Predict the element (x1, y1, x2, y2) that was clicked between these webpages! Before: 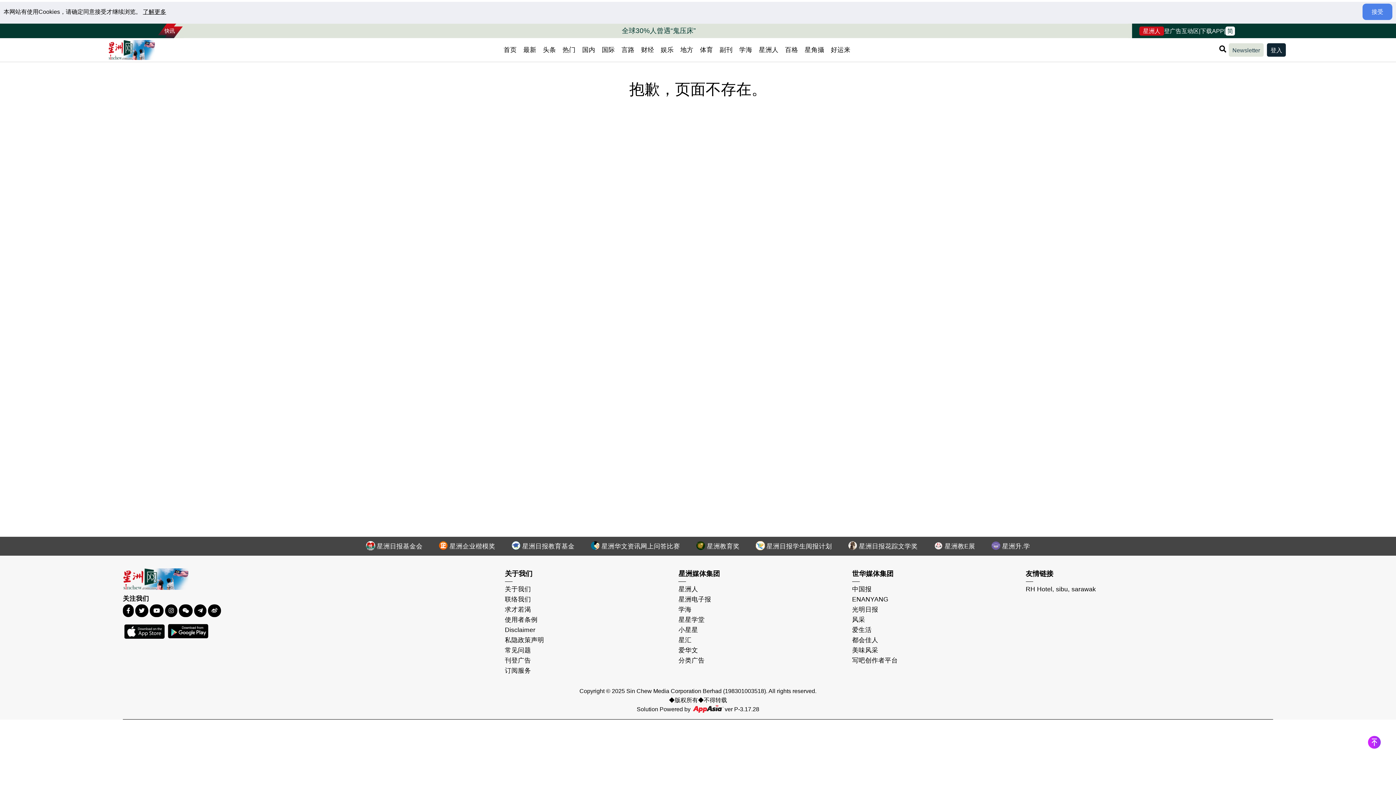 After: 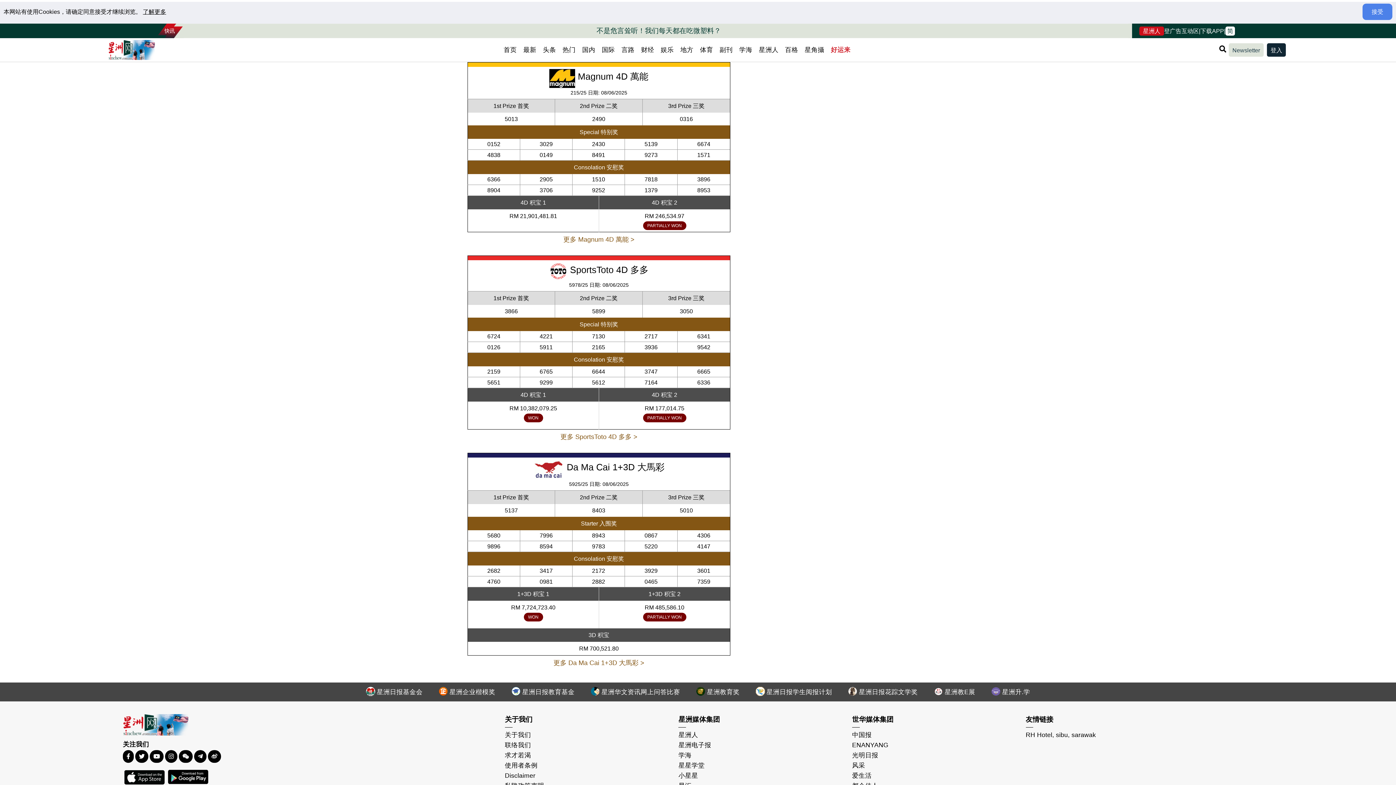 Action: bbox: (827, 43, 854, 56) label: 好运来